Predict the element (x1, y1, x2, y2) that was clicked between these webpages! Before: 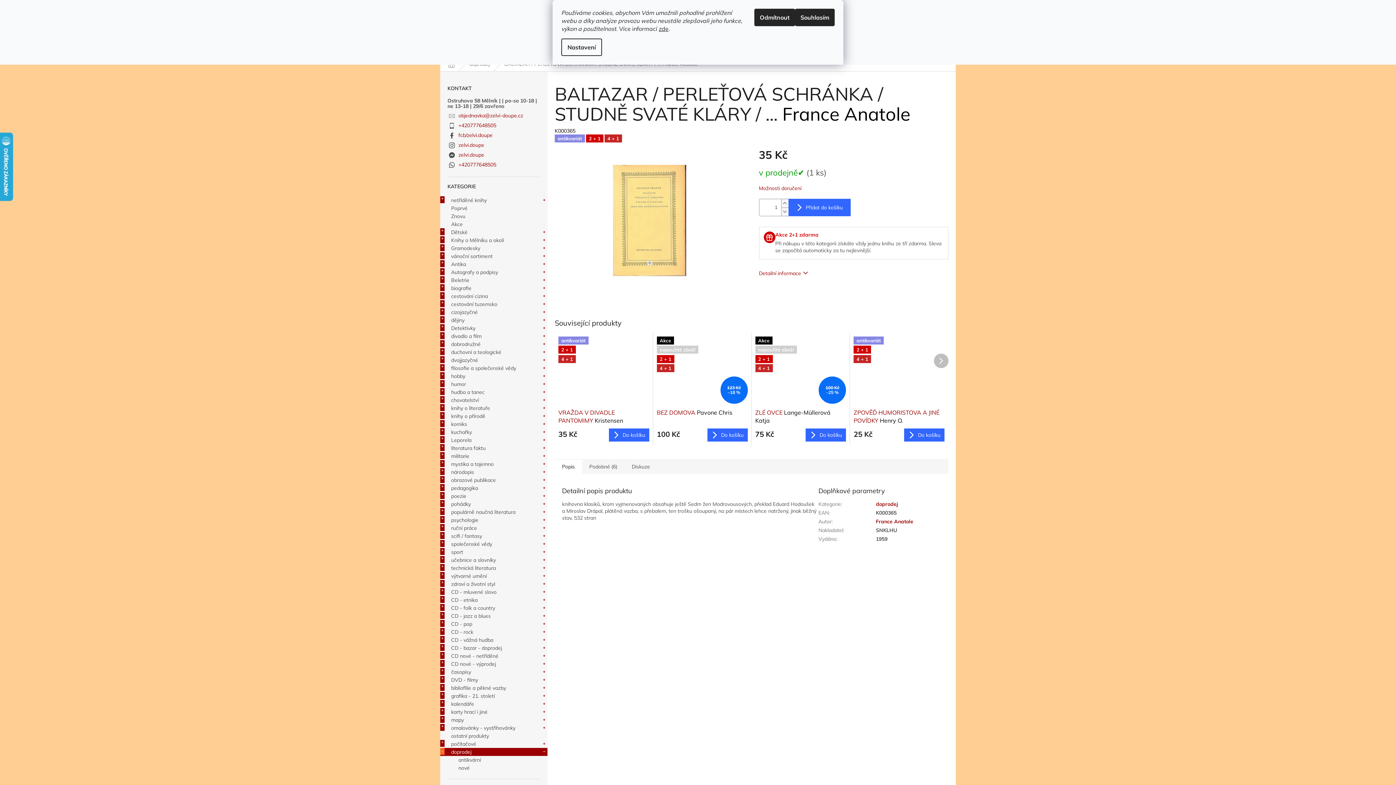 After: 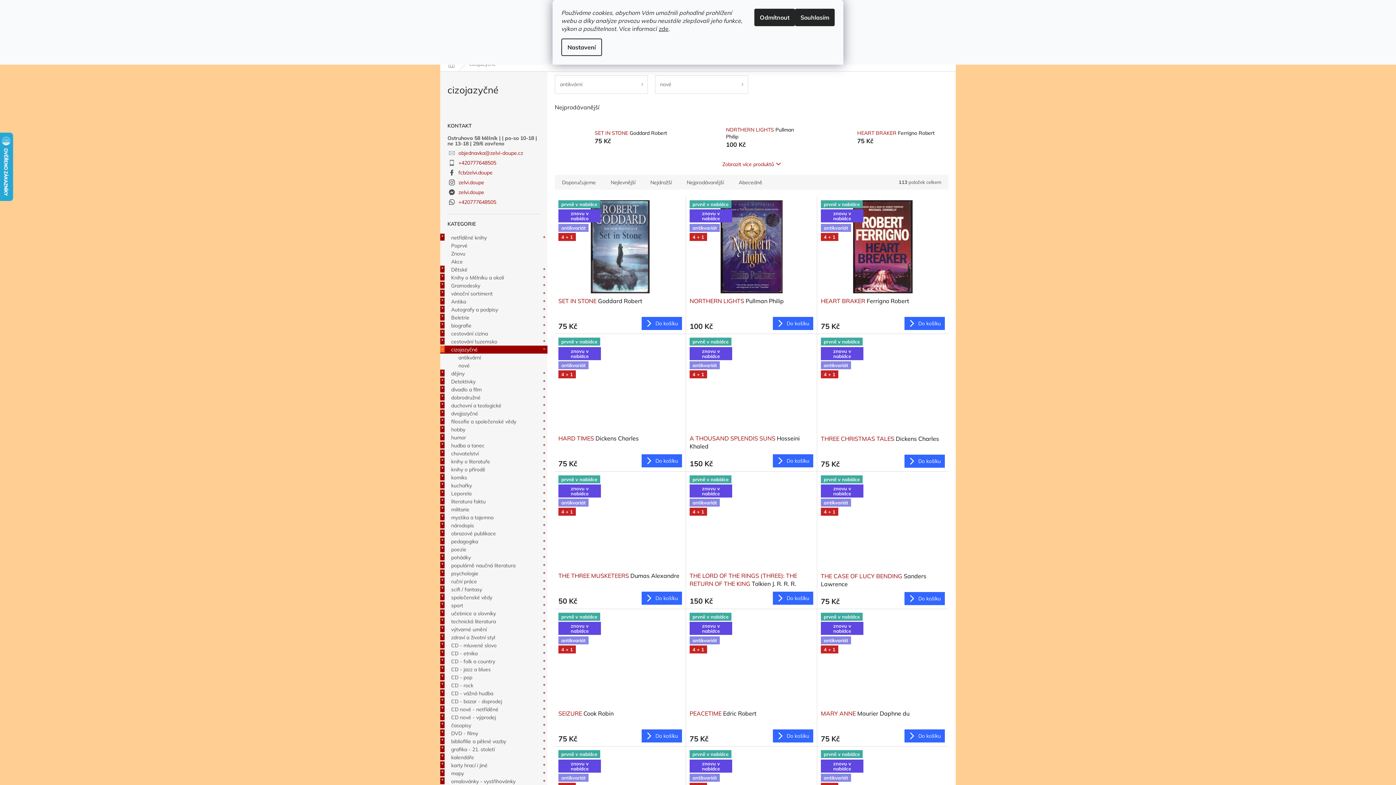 Action: bbox: (440, 308, 547, 316) label: cizojazyčné
 